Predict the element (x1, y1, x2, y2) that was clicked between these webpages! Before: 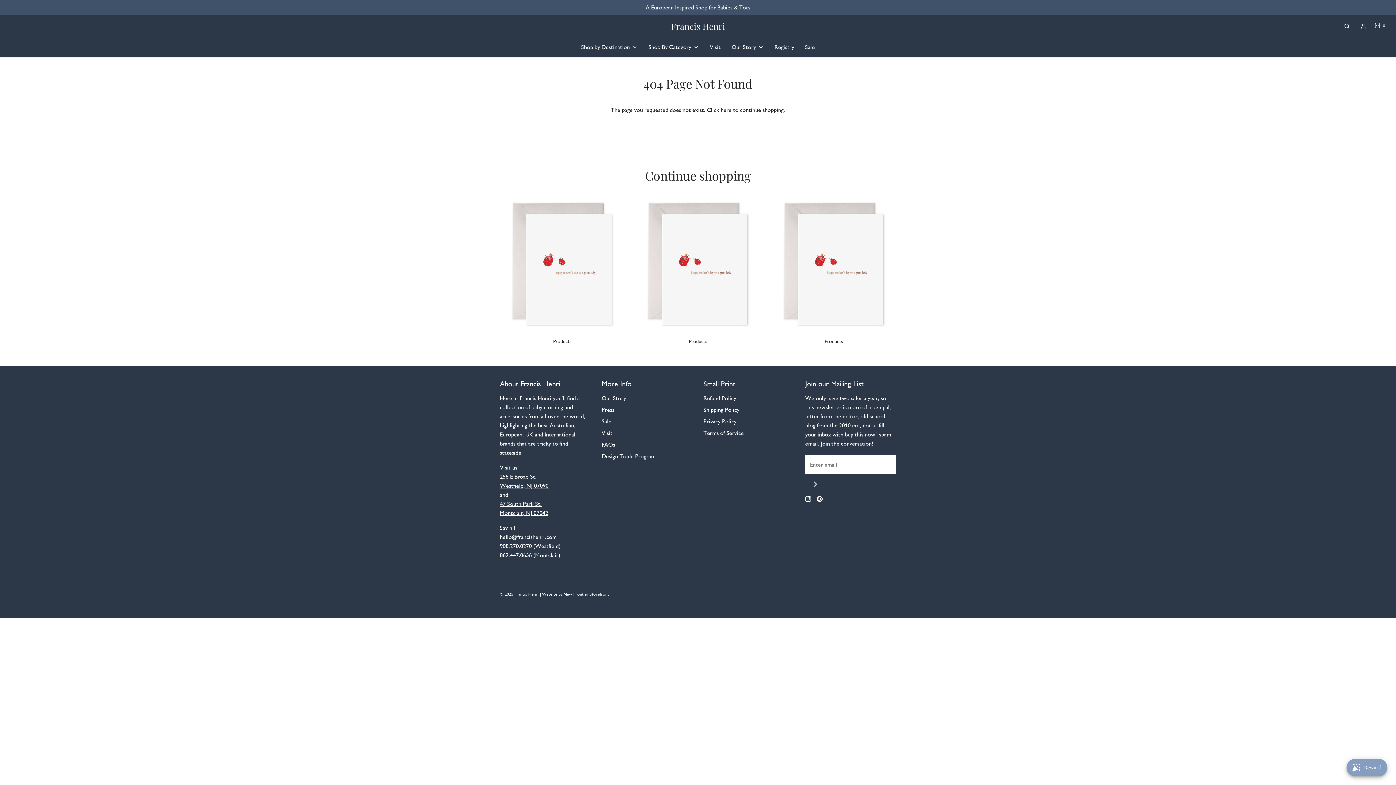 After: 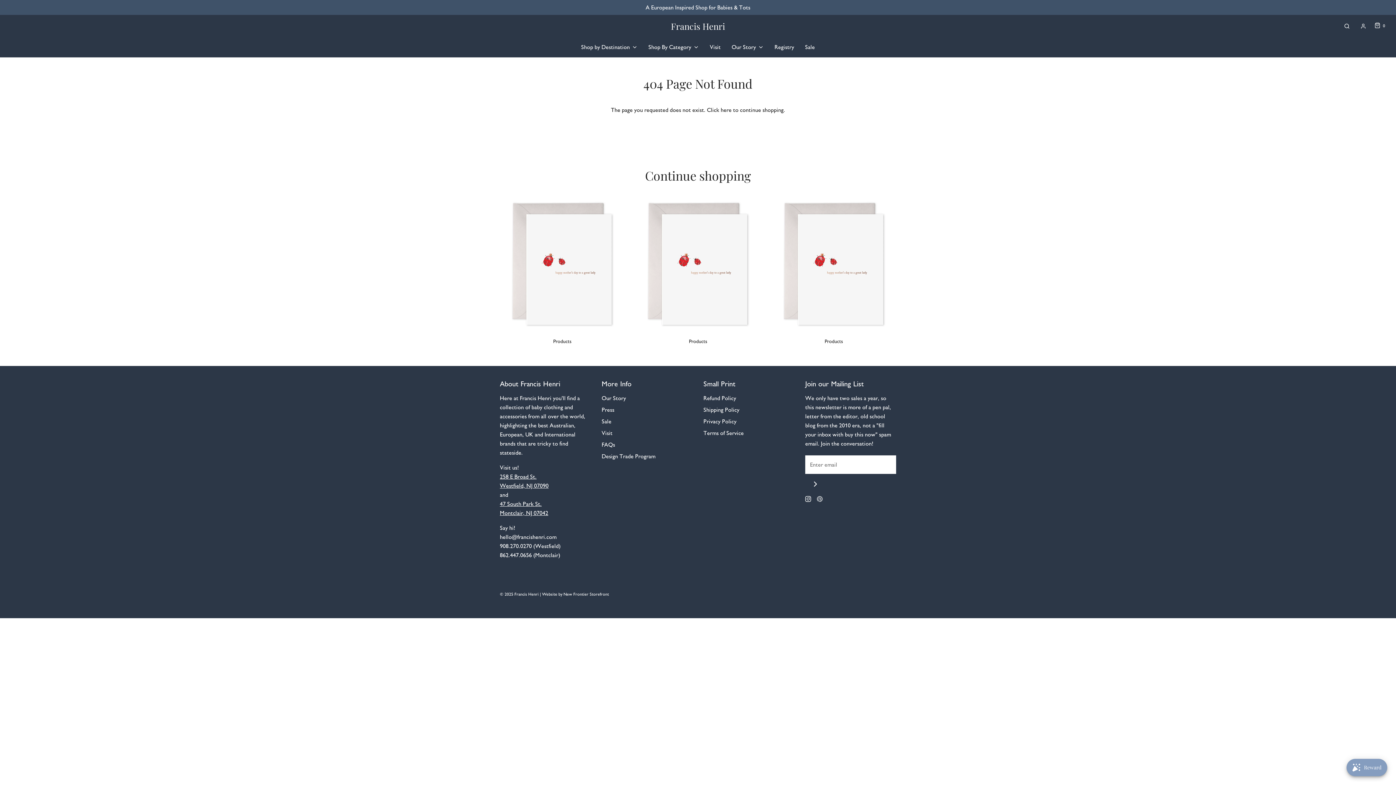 Action: bbox: (817, 494, 822, 503)